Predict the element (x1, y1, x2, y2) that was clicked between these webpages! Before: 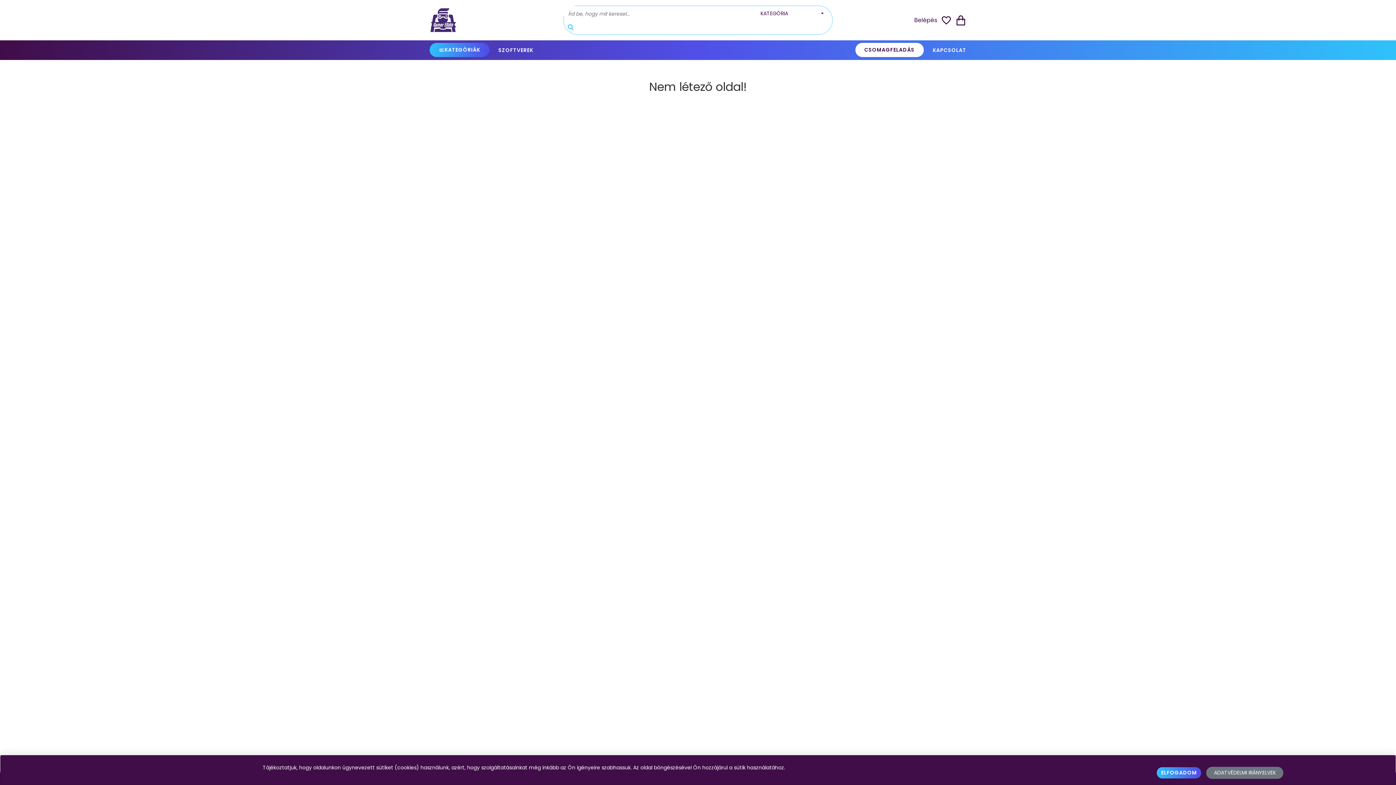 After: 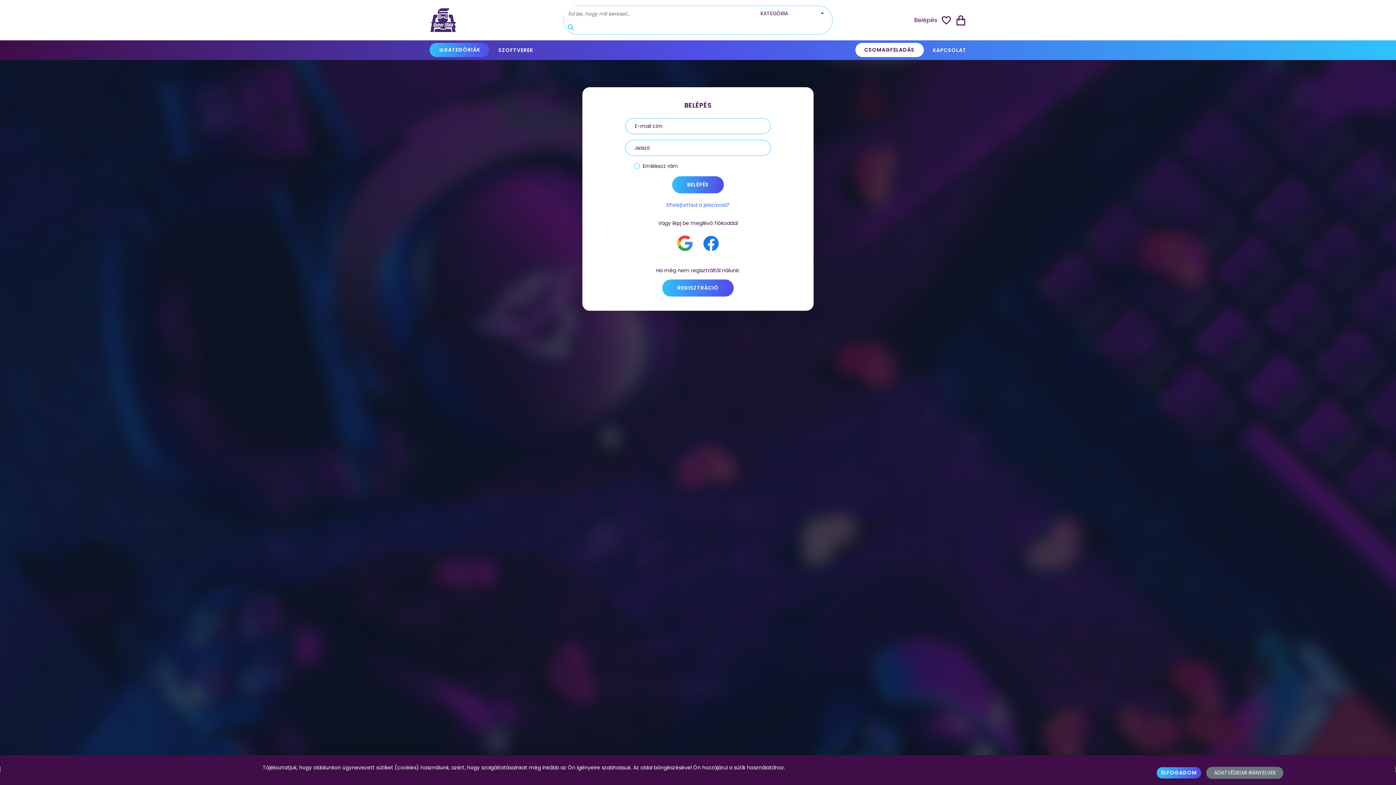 Action: bbox: (941, 15, 952, 23)